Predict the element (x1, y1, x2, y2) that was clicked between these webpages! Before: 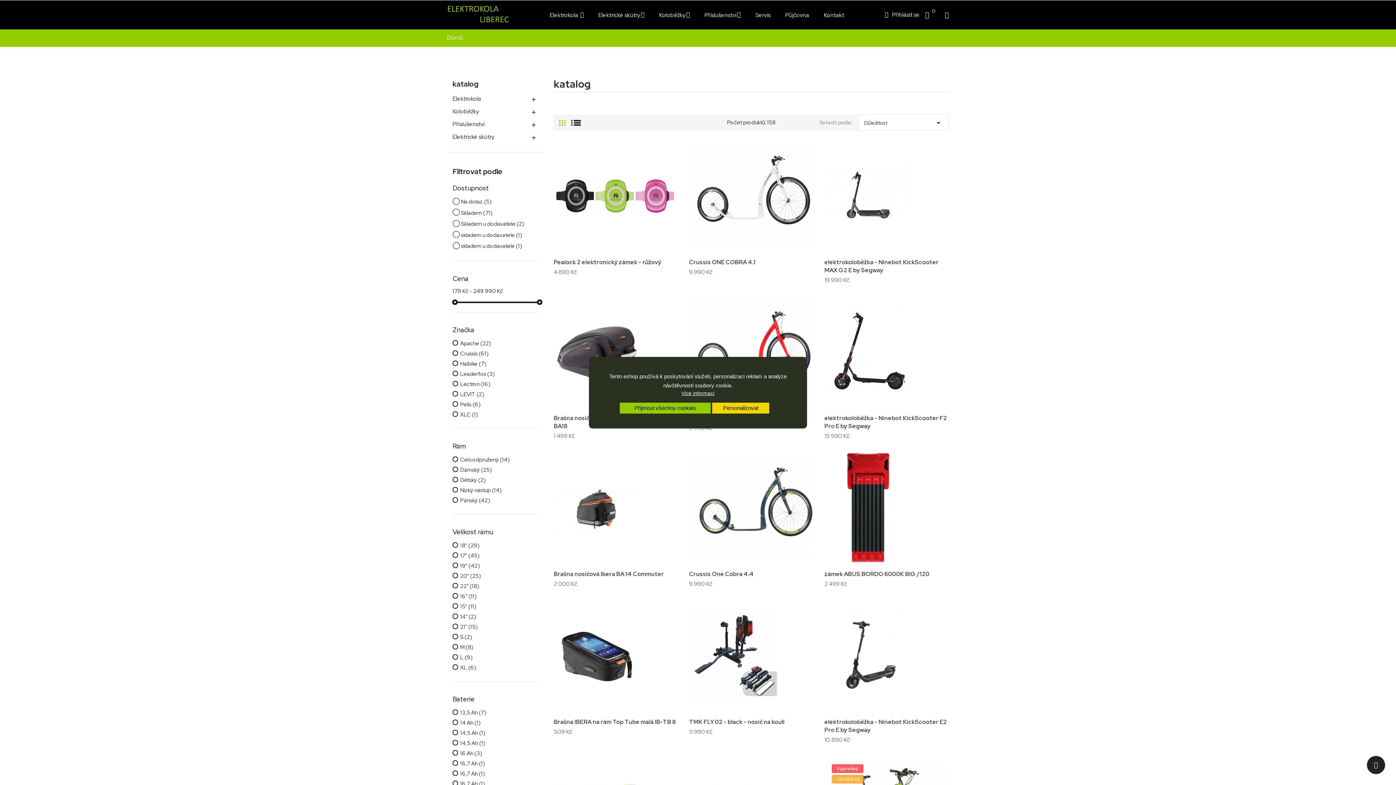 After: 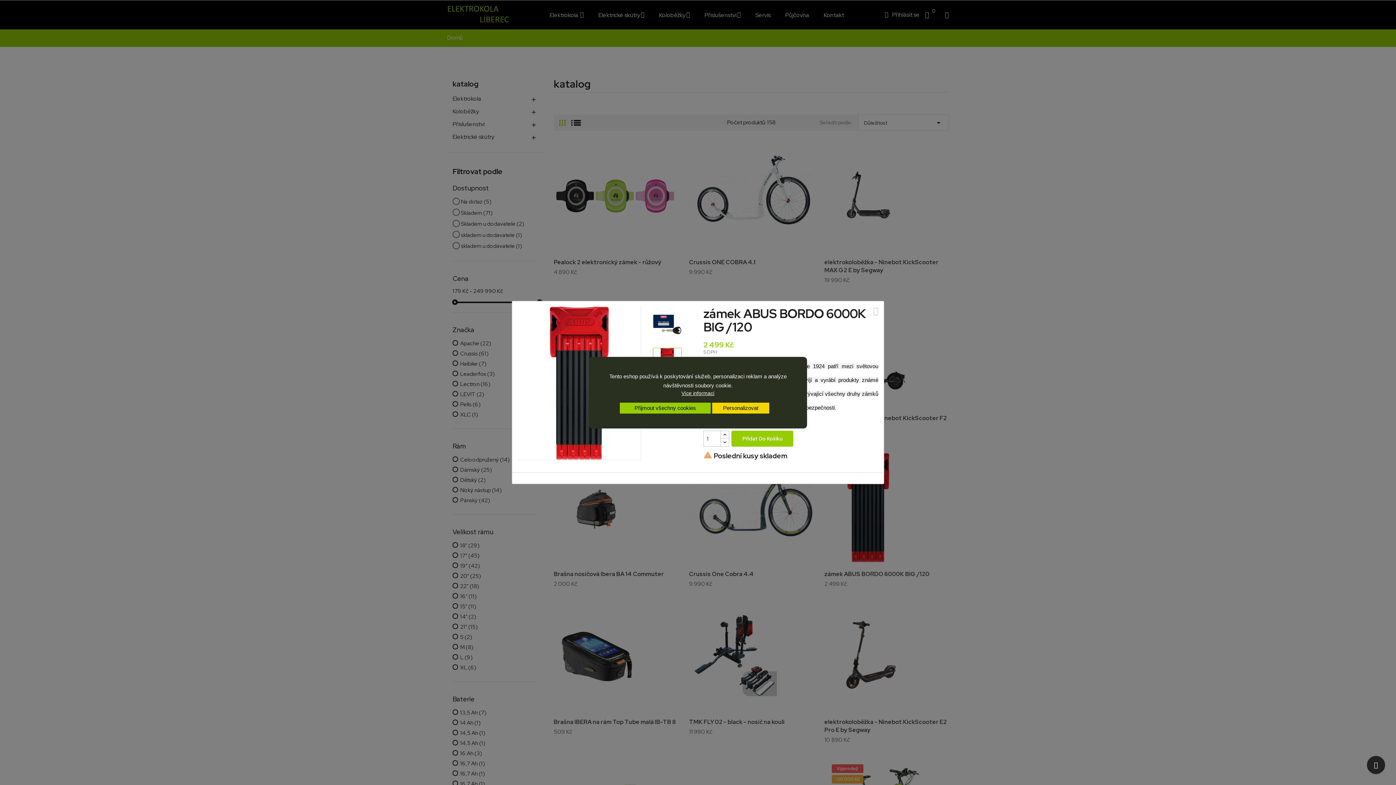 Action: bbox: (892, 552, 911, 558)